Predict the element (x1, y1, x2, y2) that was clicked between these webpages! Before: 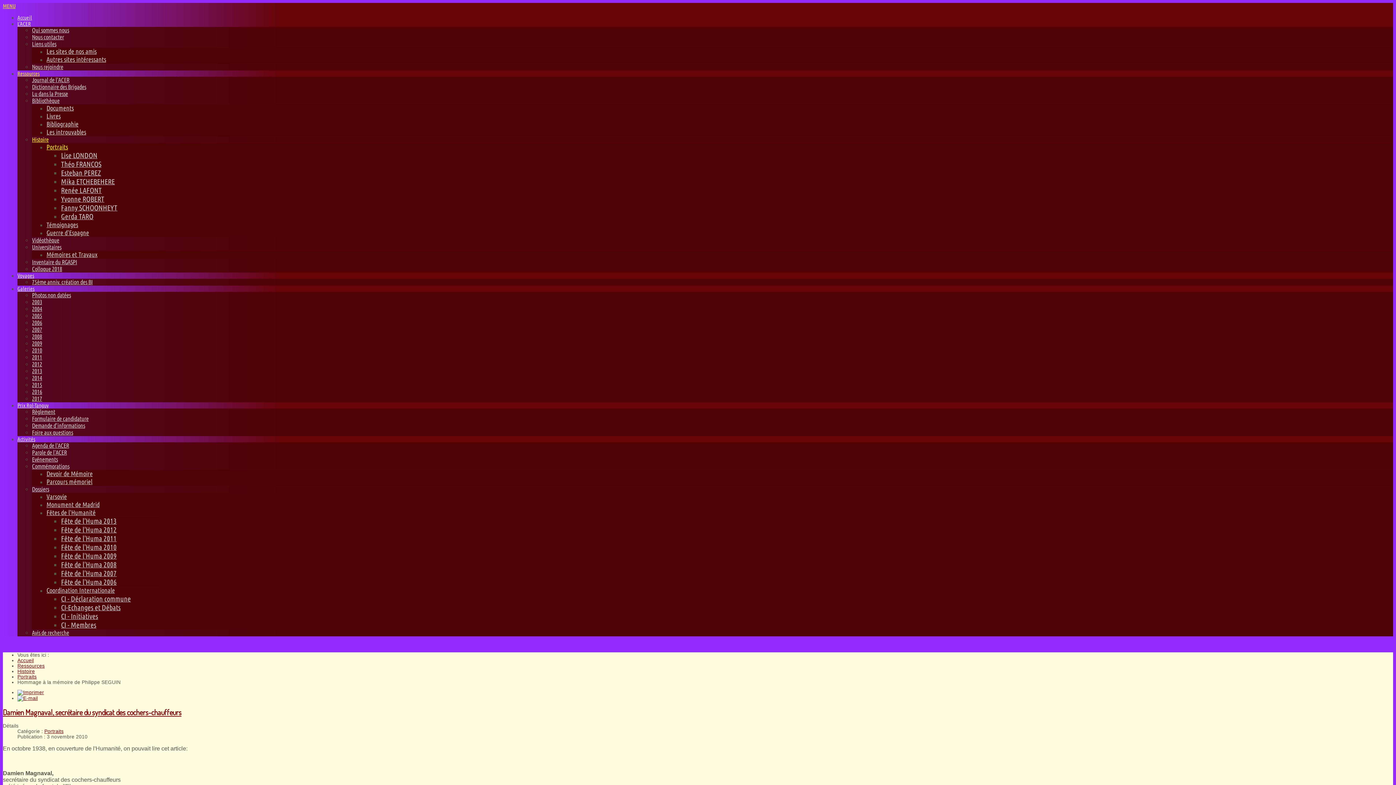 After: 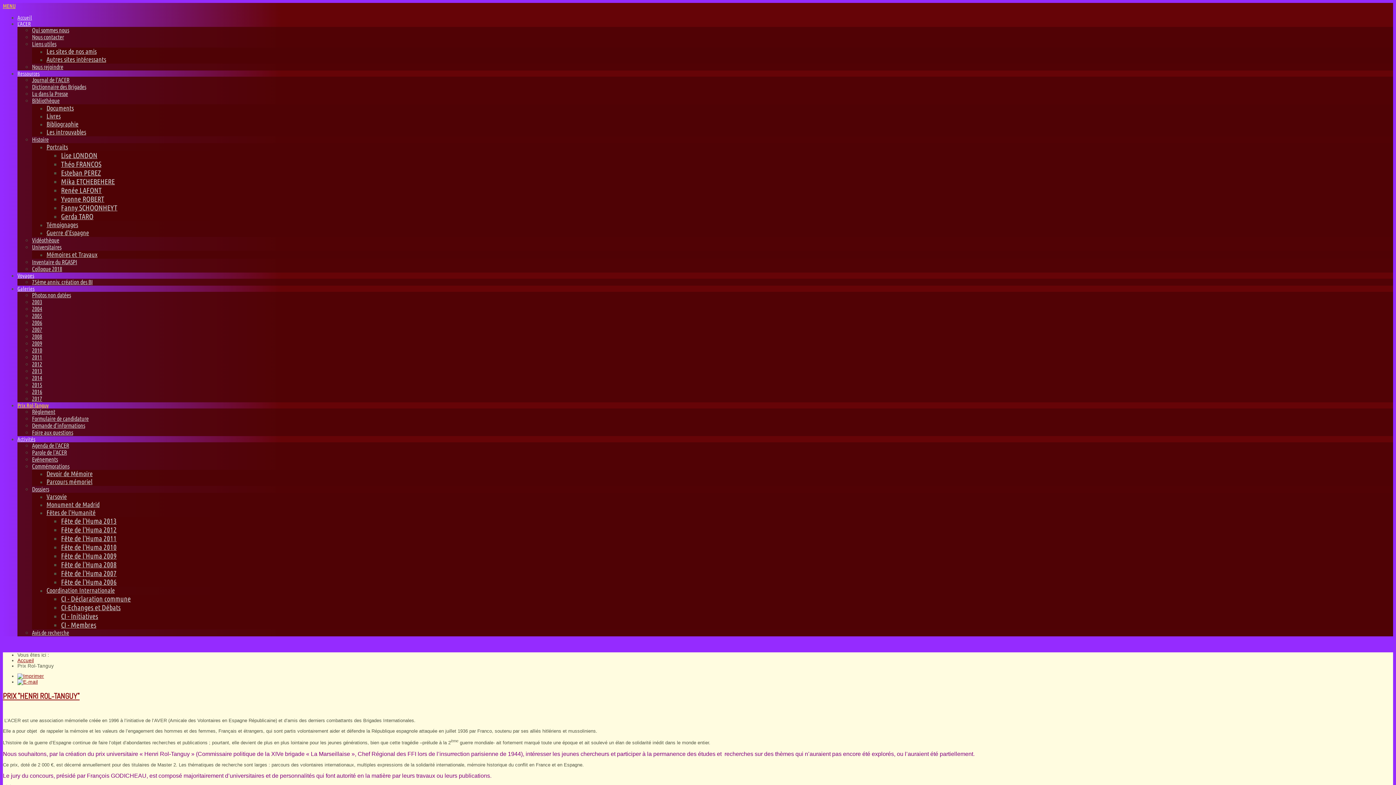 Action: label: Prix Rol-Tanguy bbox: (17, 402, 48, 408)